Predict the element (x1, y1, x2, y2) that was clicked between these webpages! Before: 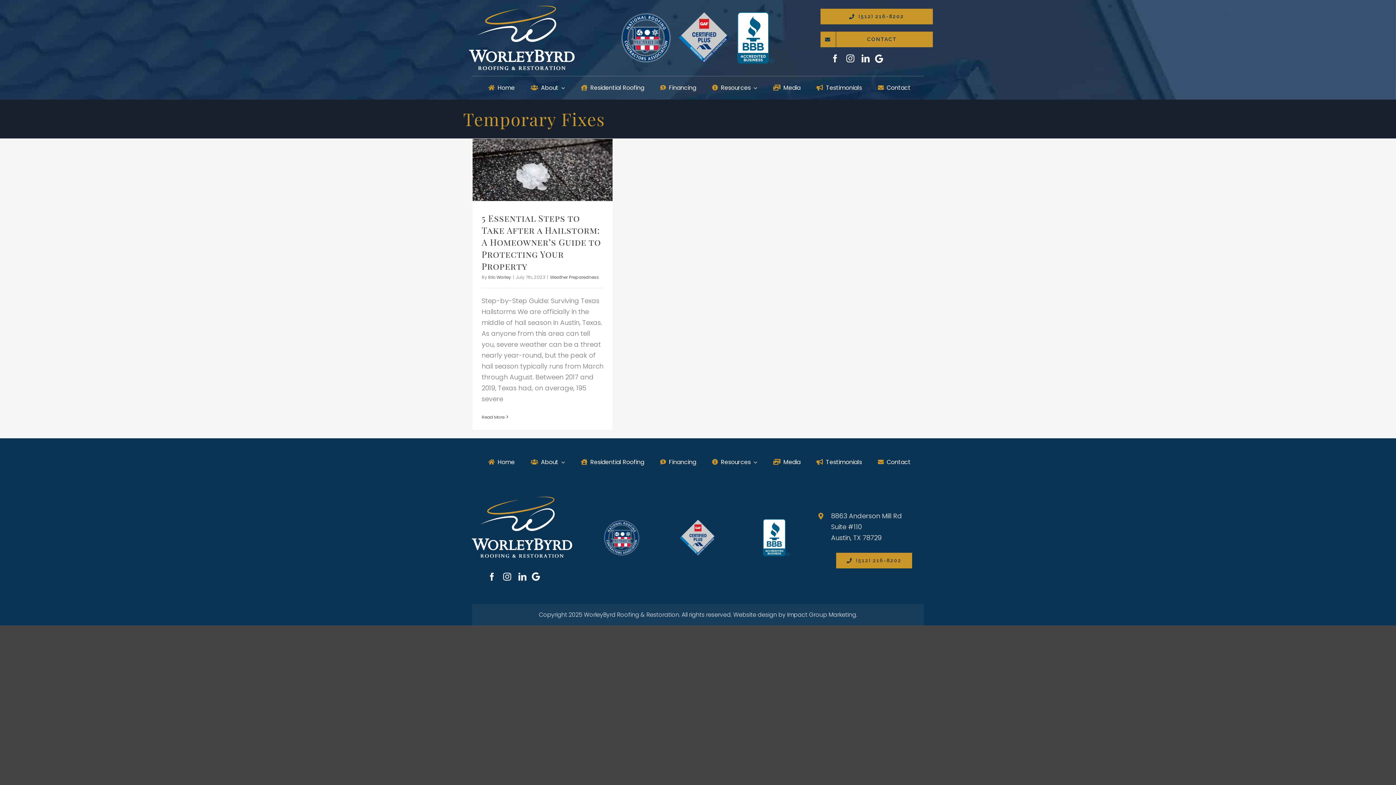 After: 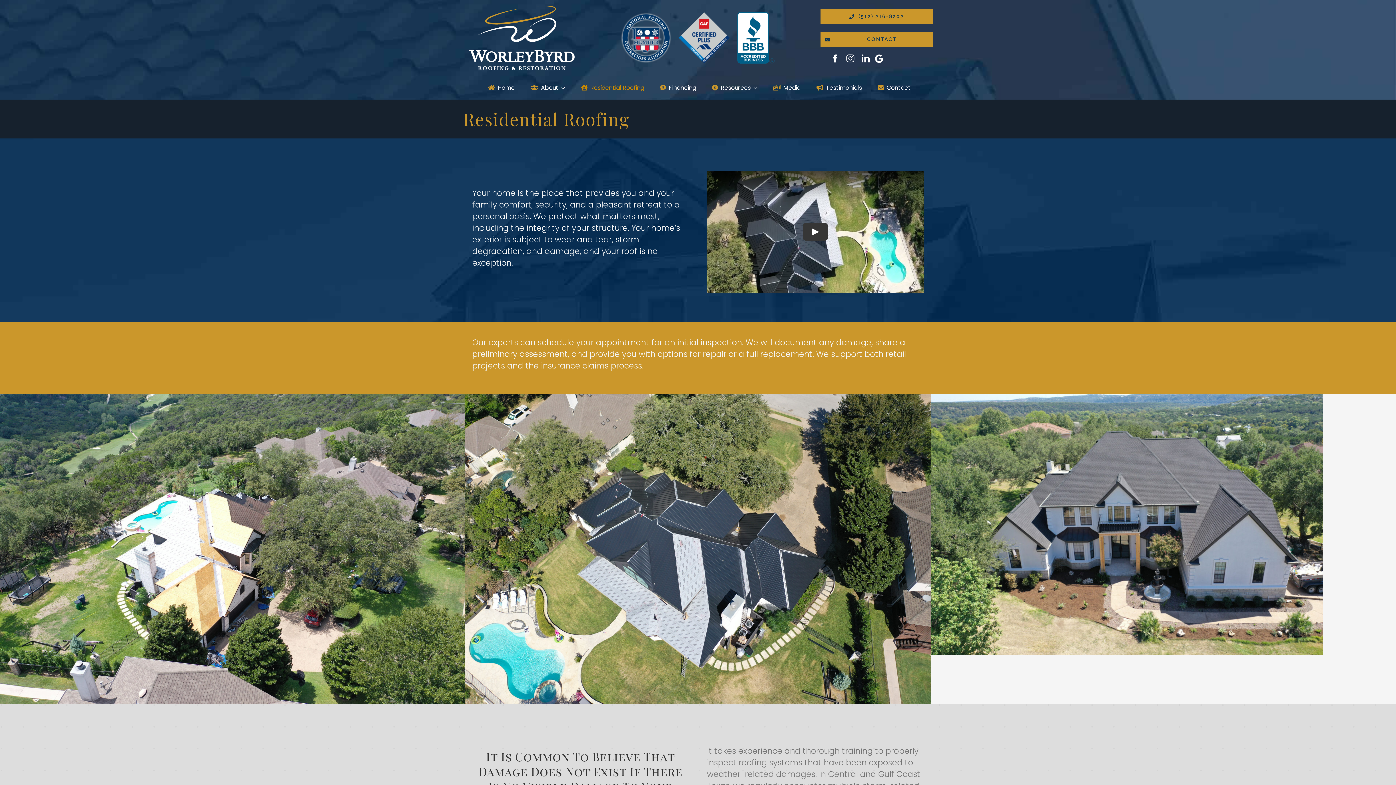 Action: label: Residential Roofing bbox: (578, 457, 644, 467)